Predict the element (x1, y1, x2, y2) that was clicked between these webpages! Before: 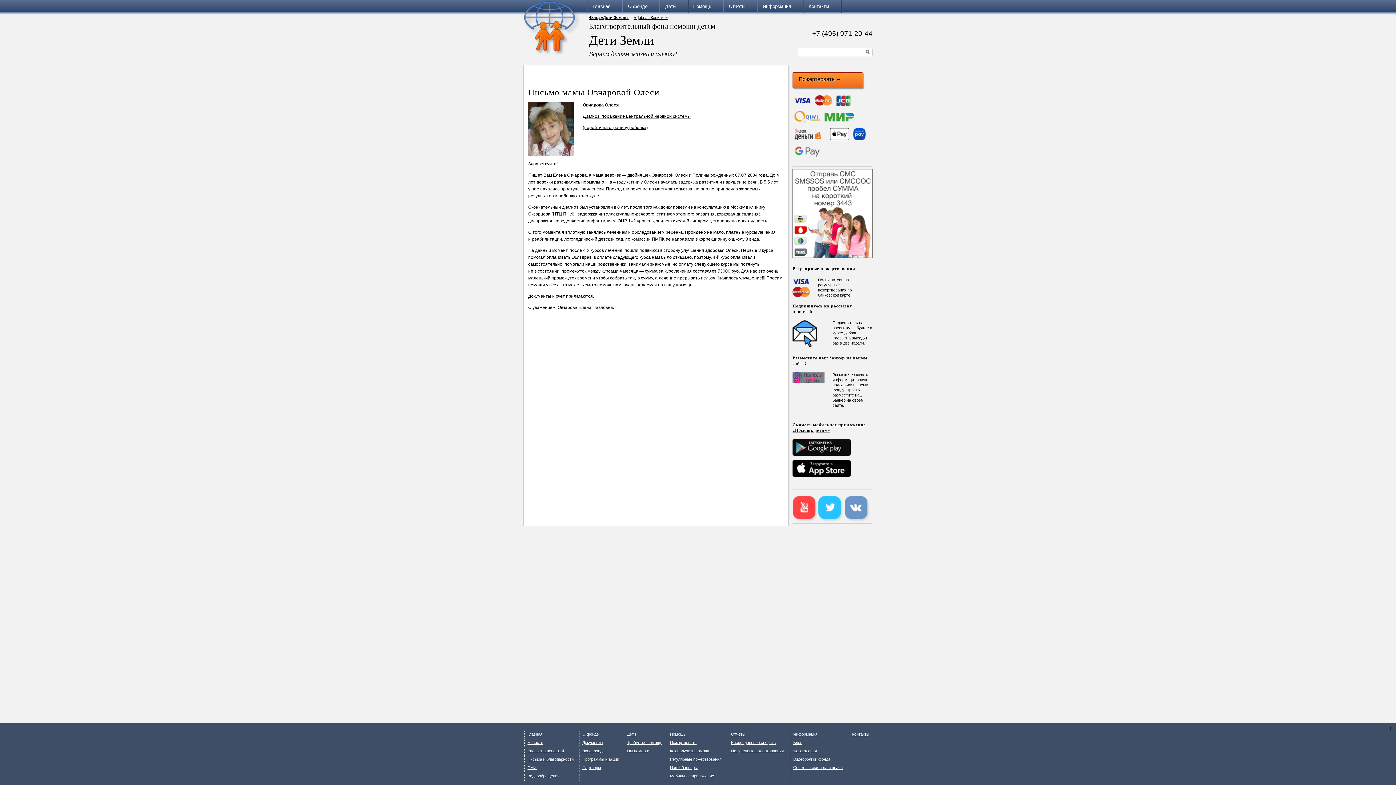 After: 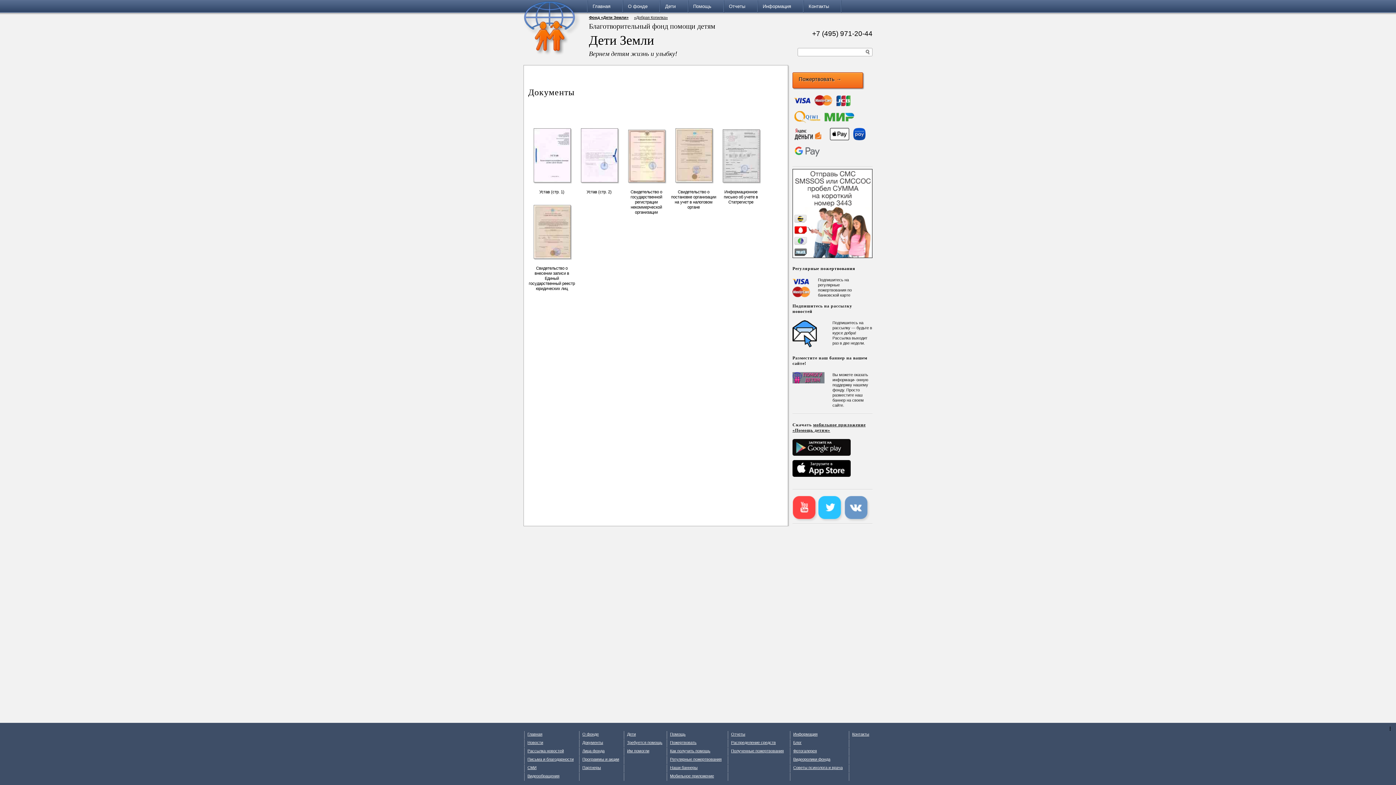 Action: label: Документы bbox: (582, 740, 603, 745)